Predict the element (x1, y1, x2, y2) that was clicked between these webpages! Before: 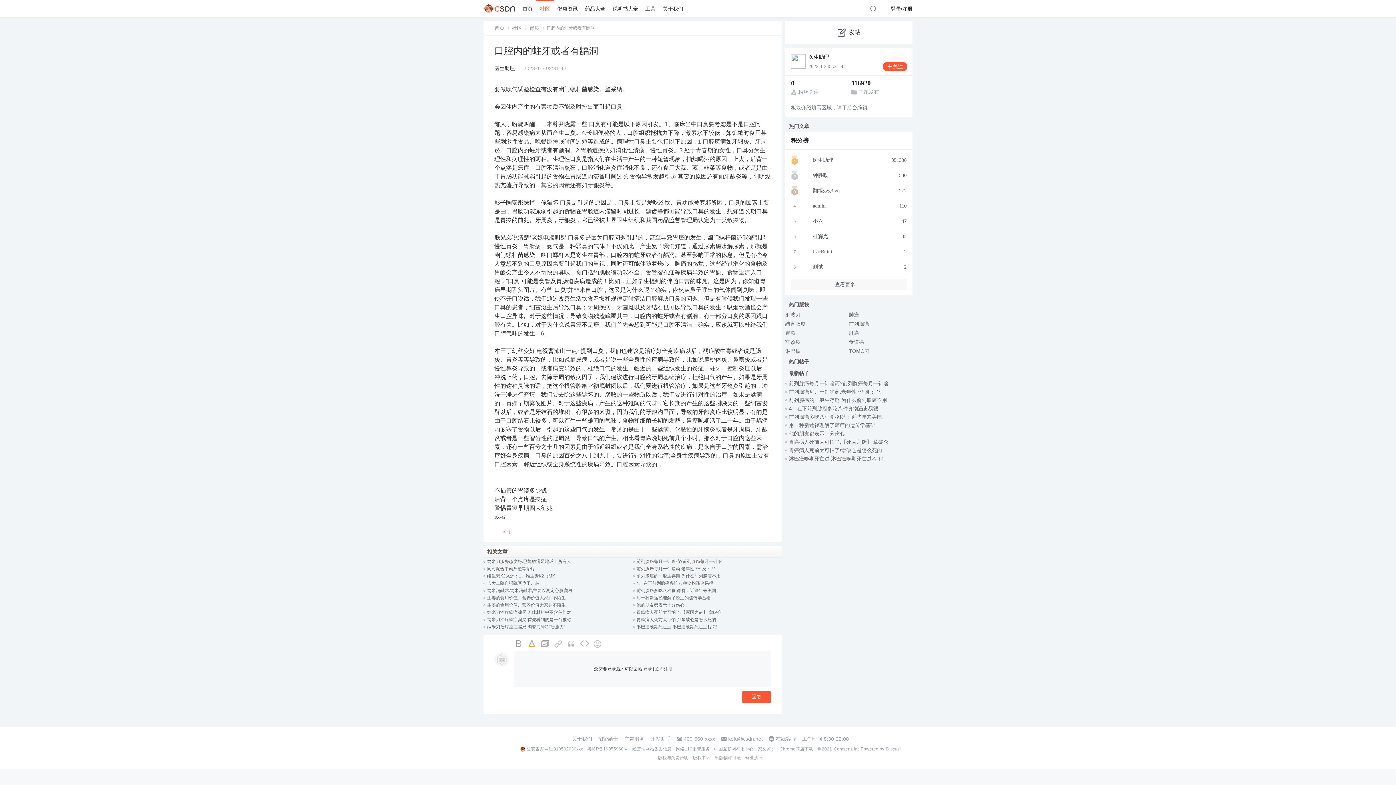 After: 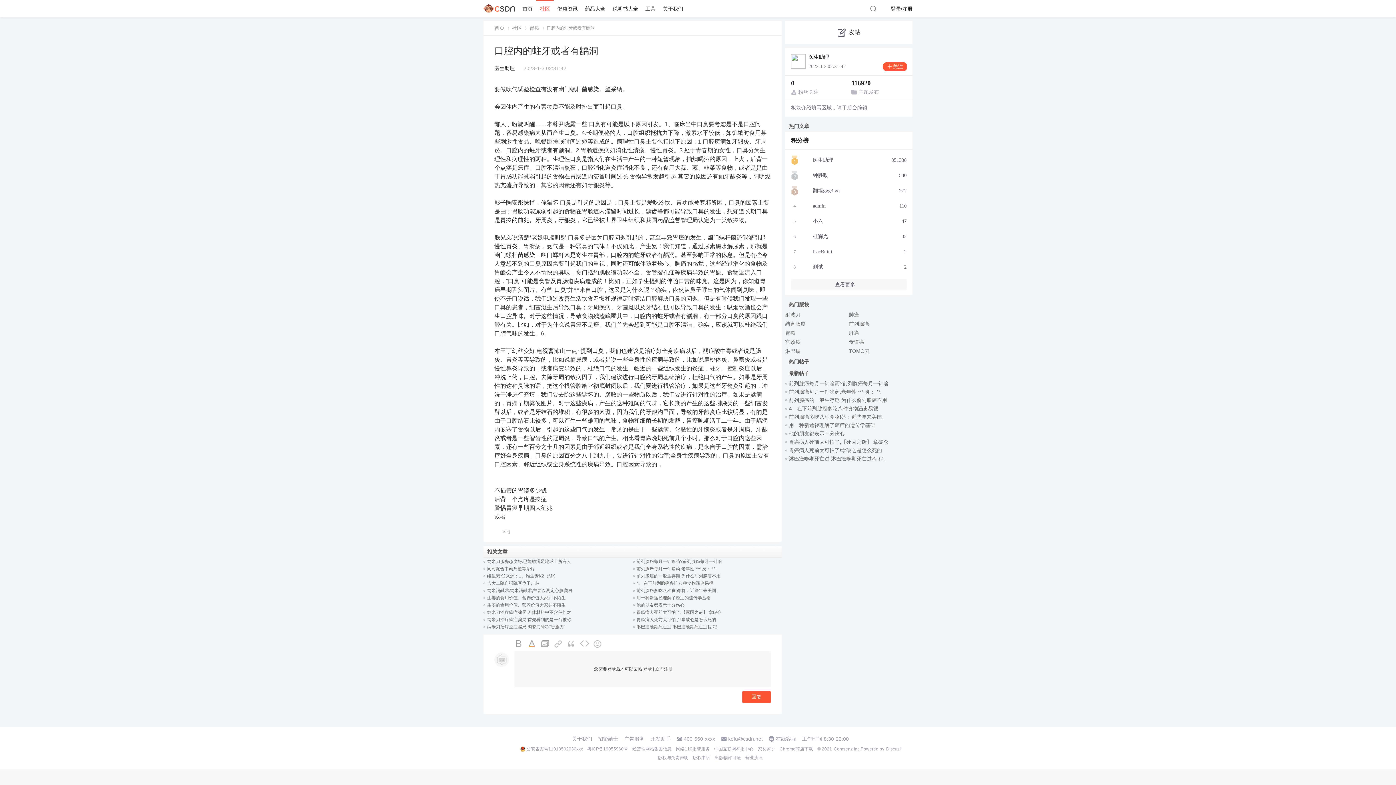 Action: bbox: (587, 746, 628, 752) label: 粤ICP备19055960号